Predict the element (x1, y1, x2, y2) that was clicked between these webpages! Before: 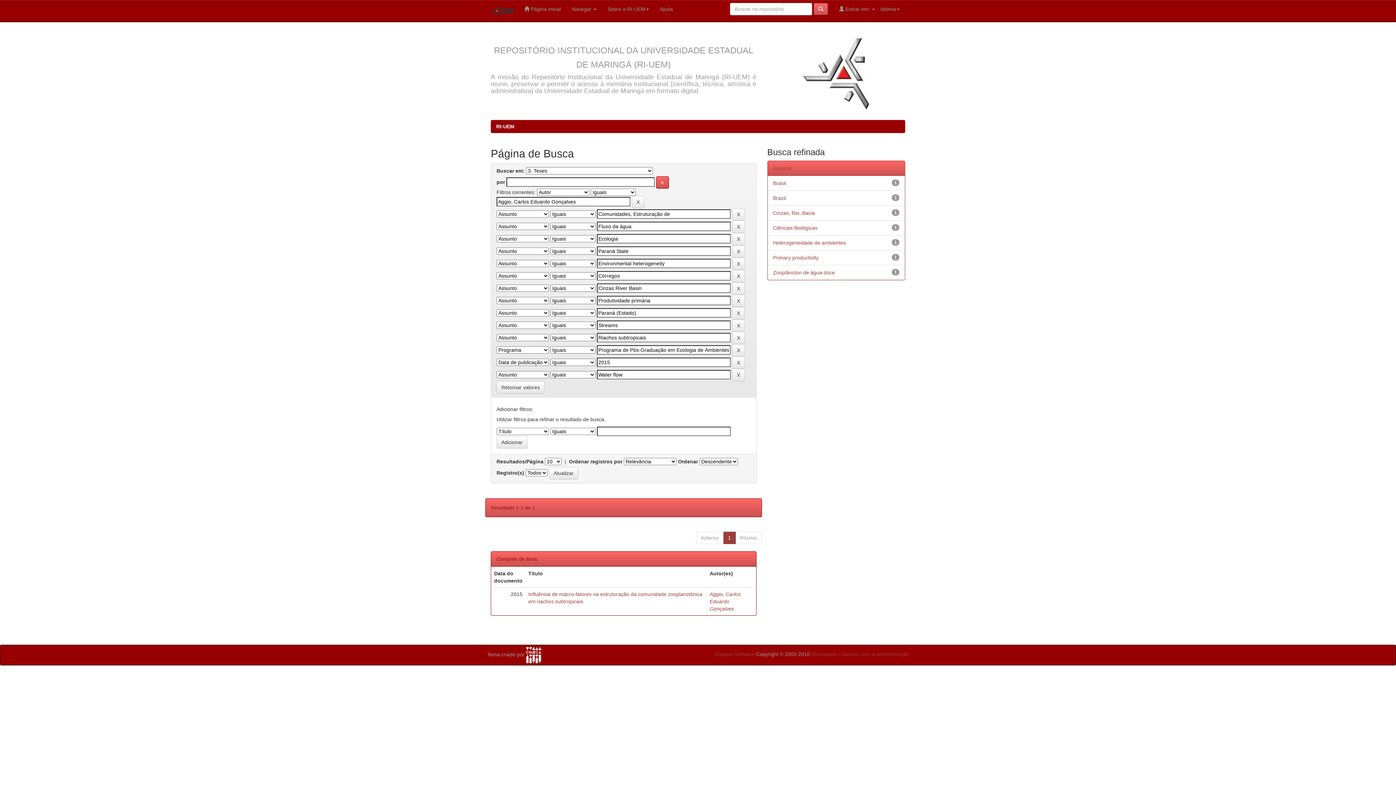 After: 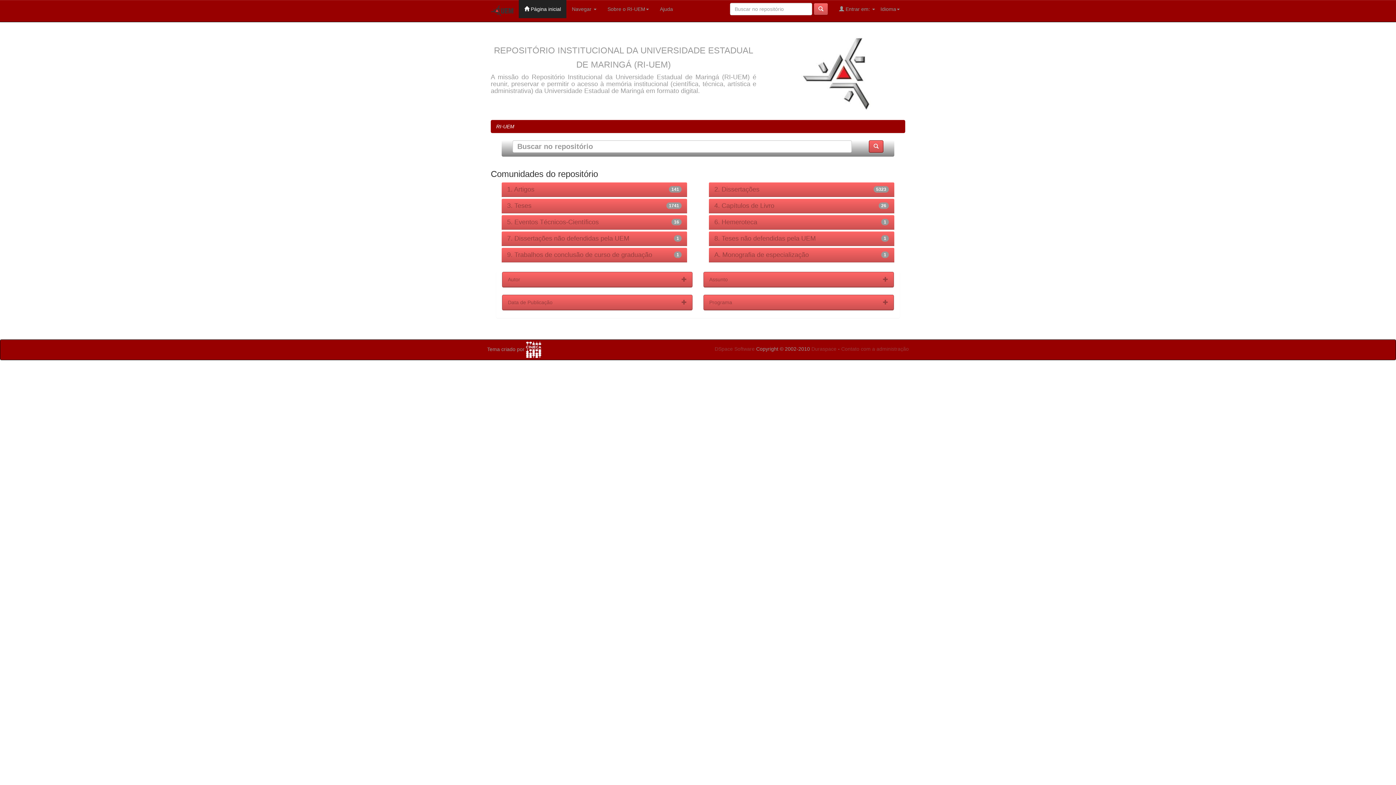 Action: bbox: (485, 0, 518, 21)